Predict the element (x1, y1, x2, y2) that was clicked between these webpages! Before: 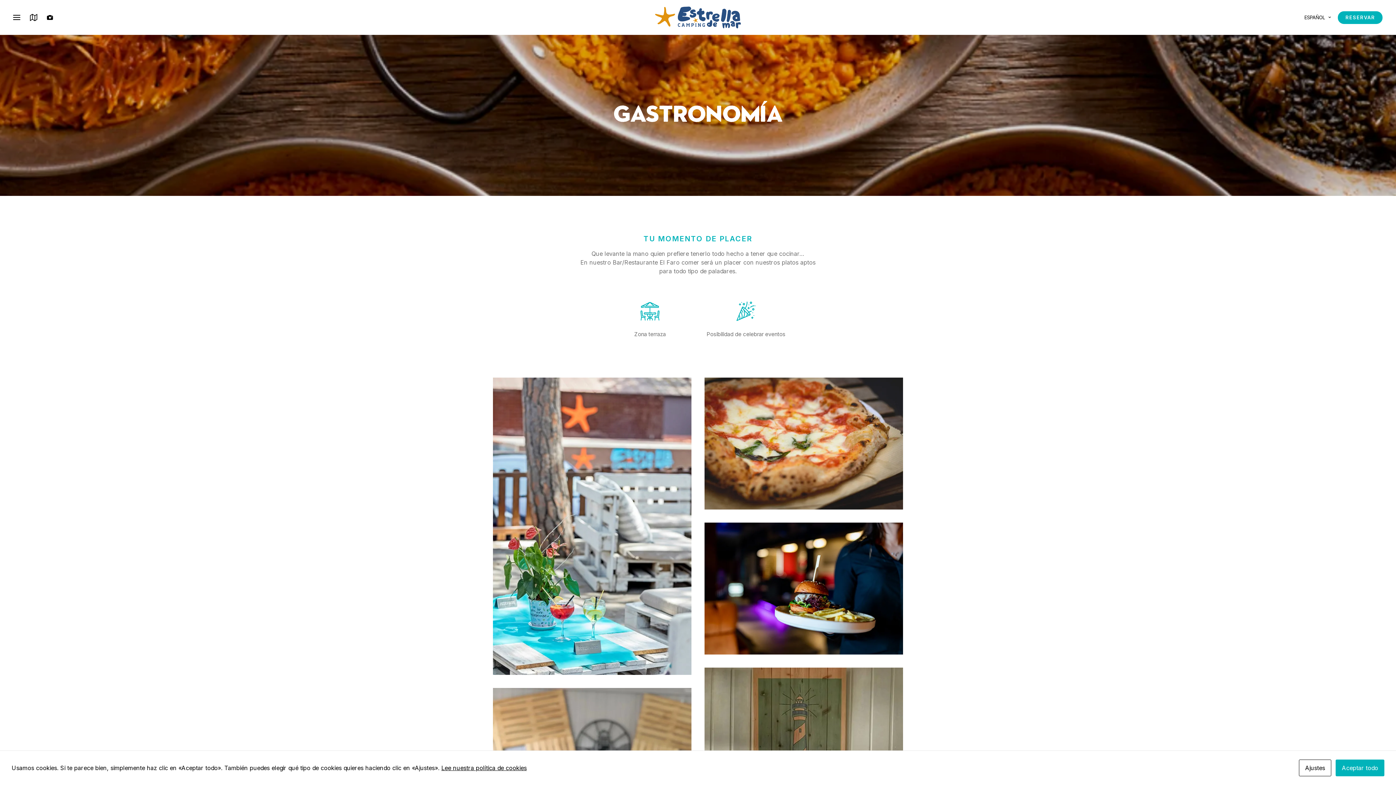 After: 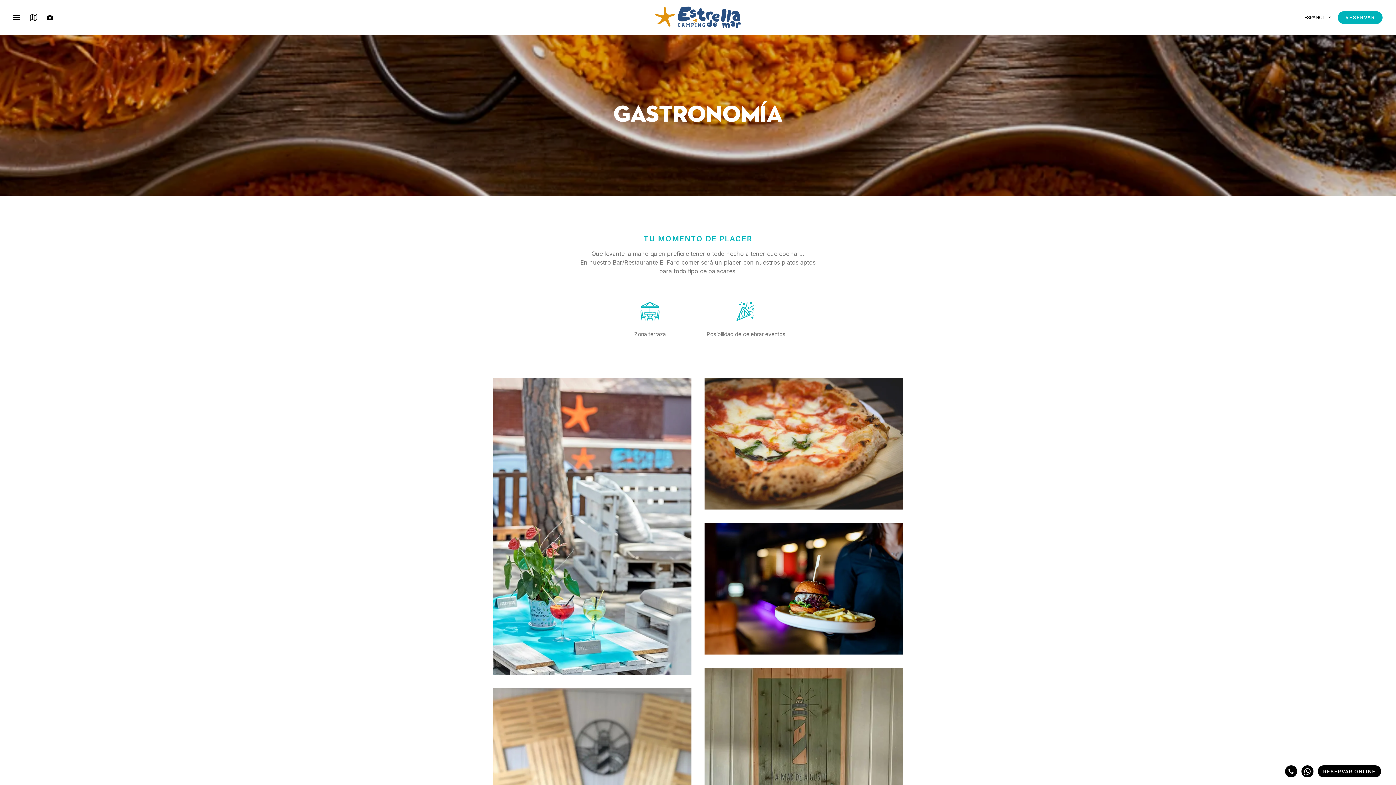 Action: bbox: (1336, 760, 1384, 776) label: Aceptar todo